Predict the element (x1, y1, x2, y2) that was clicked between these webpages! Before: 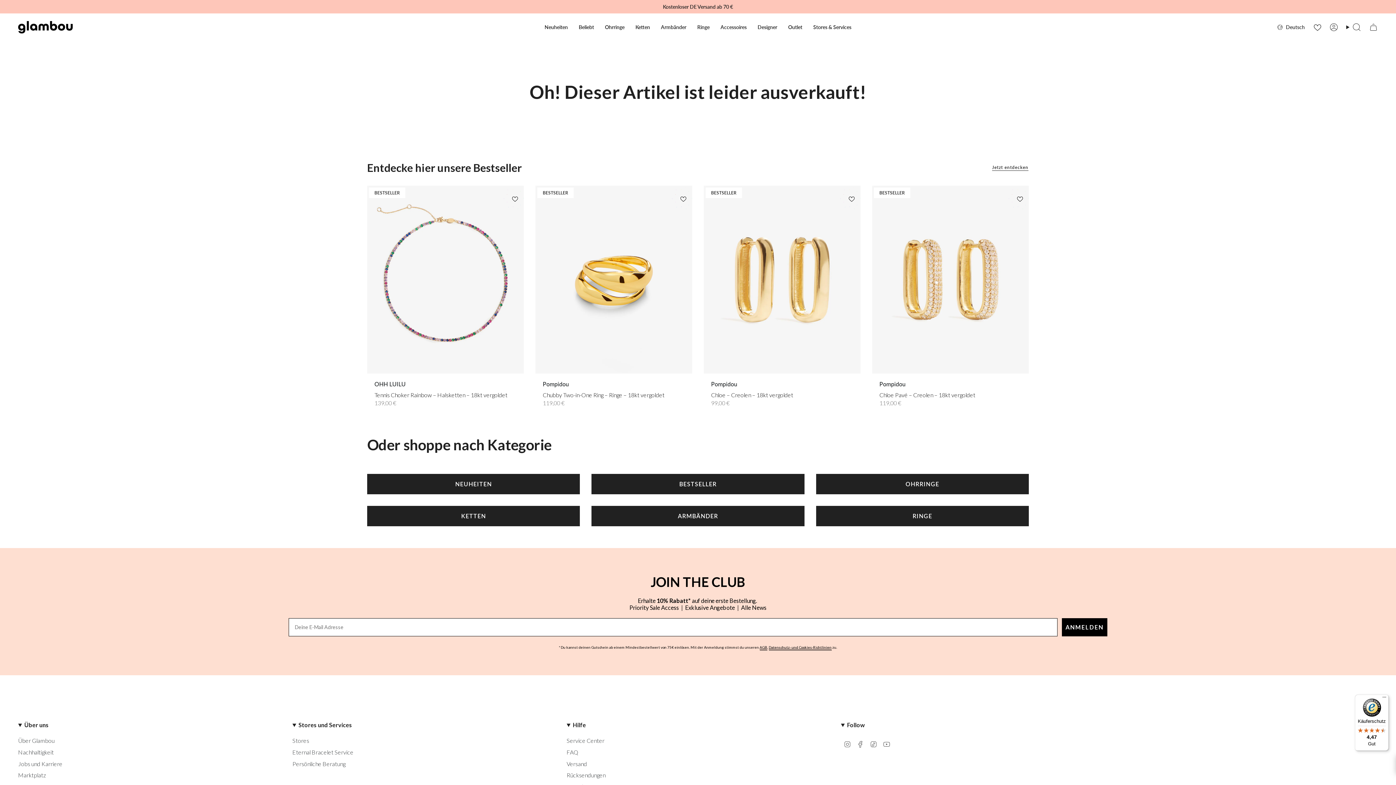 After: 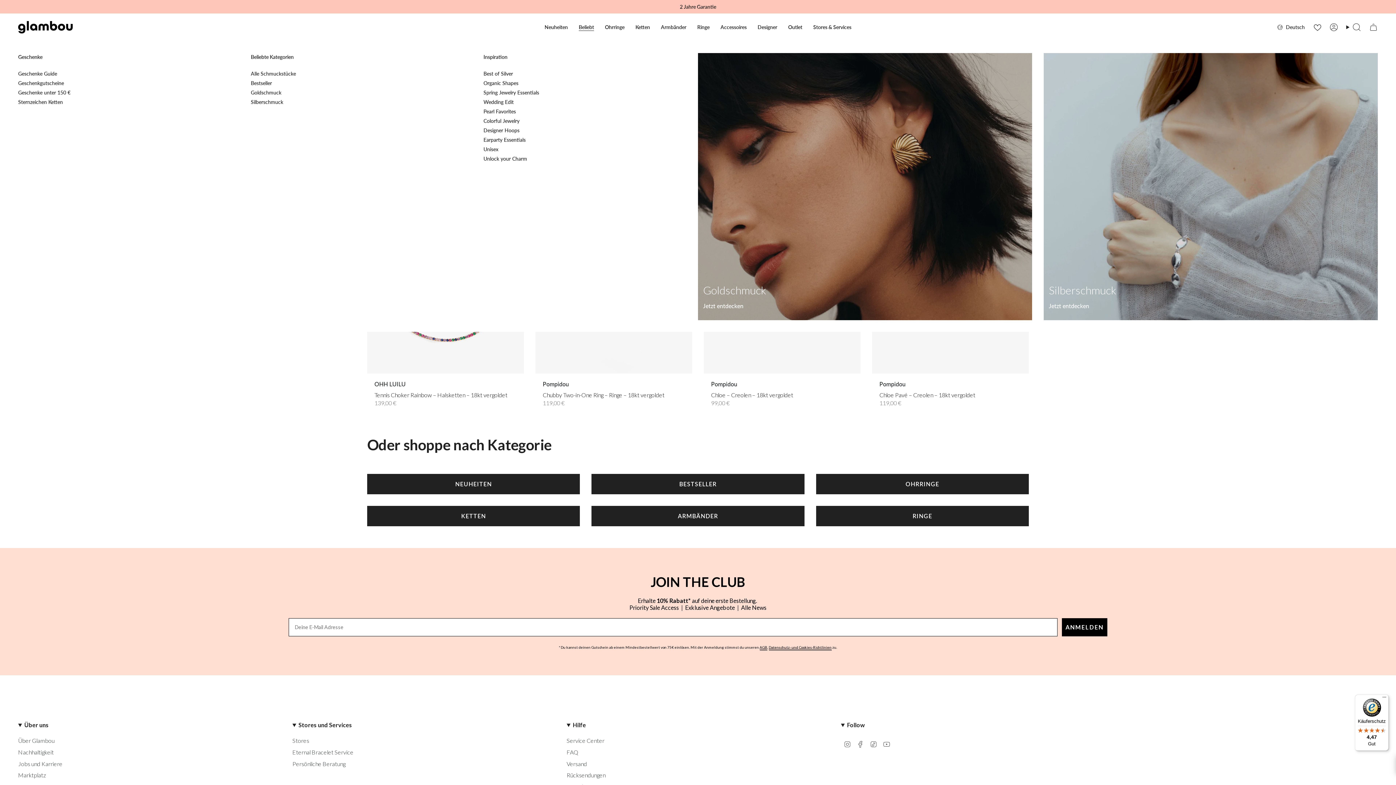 Action: label: Beliebt bbox: (573, 18, 599, 35)